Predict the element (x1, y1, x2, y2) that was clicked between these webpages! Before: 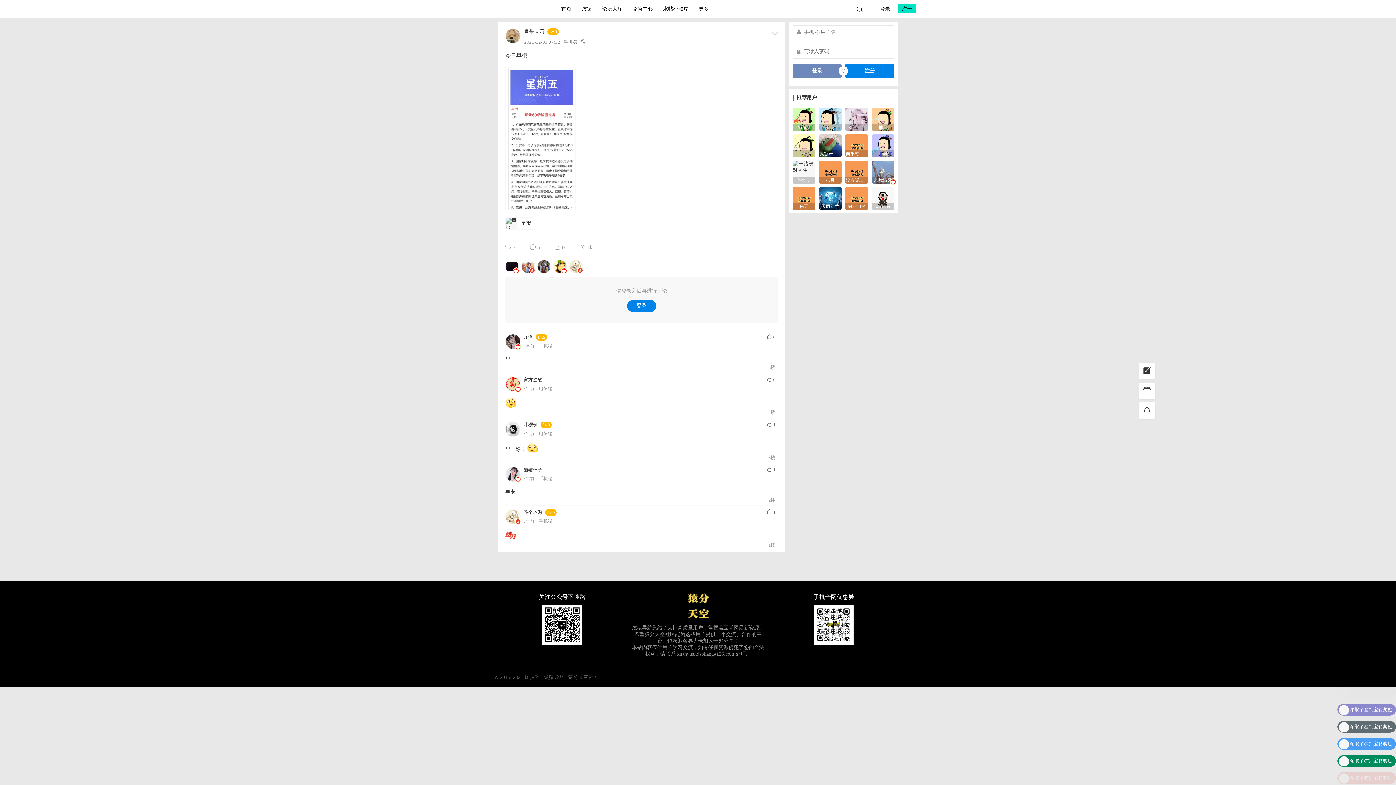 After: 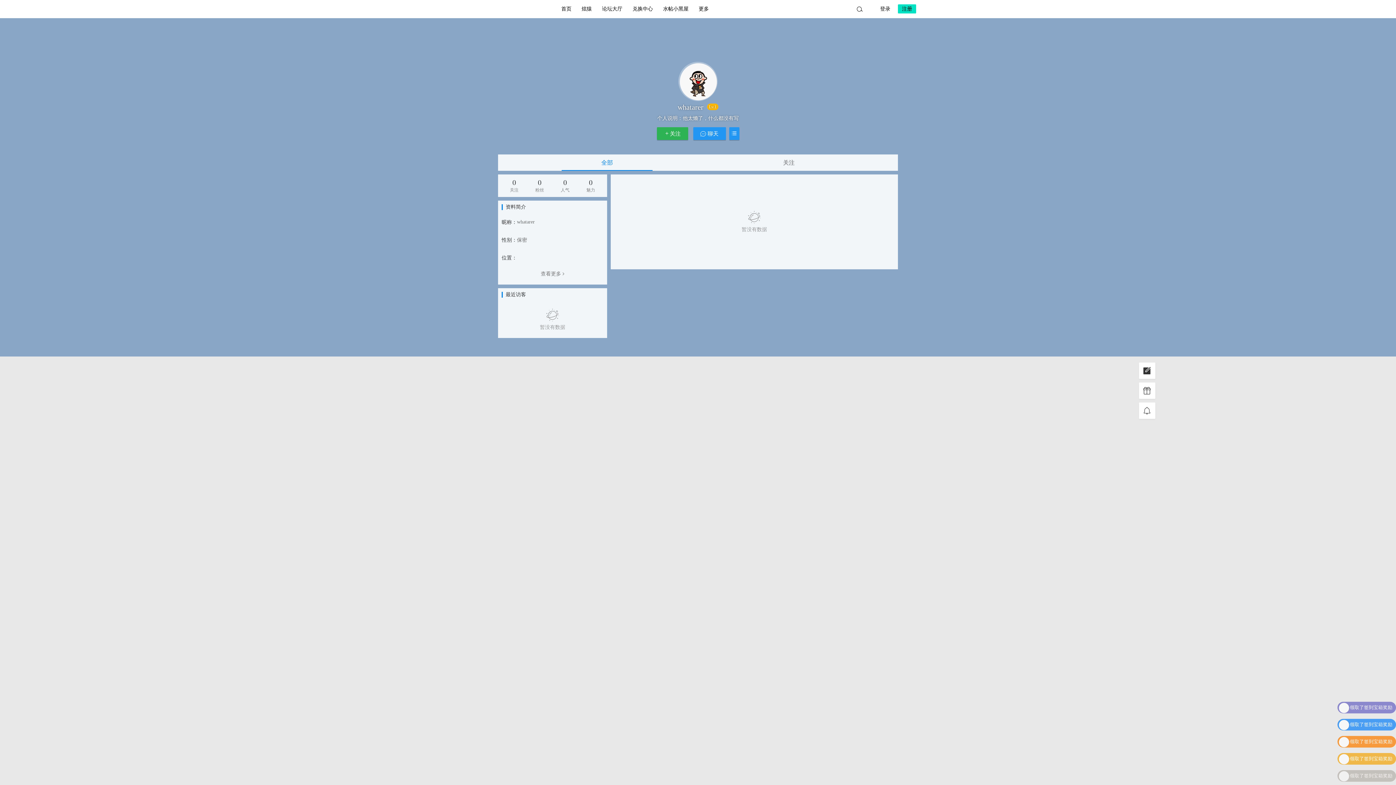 Action: label: whatarer bbox: (871, 195, 894, 200)